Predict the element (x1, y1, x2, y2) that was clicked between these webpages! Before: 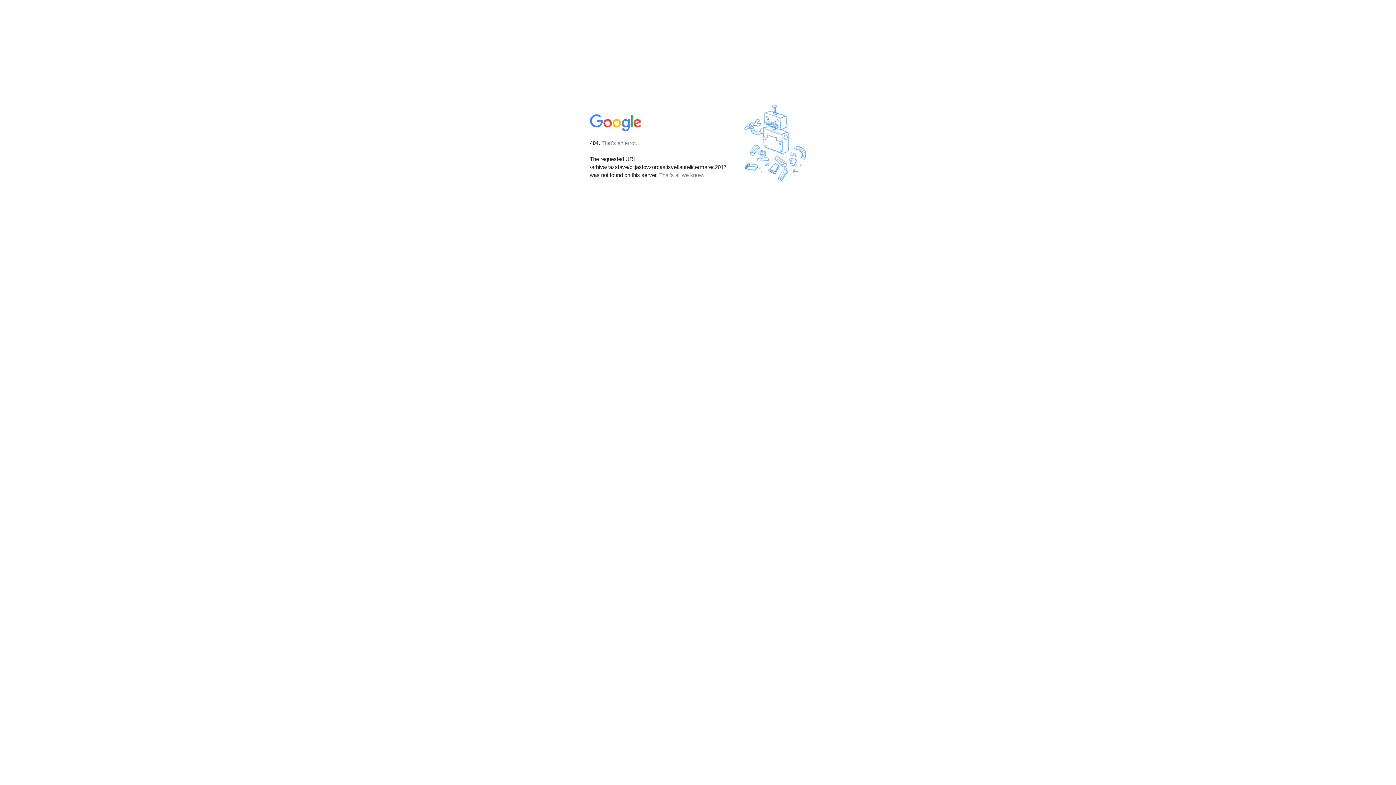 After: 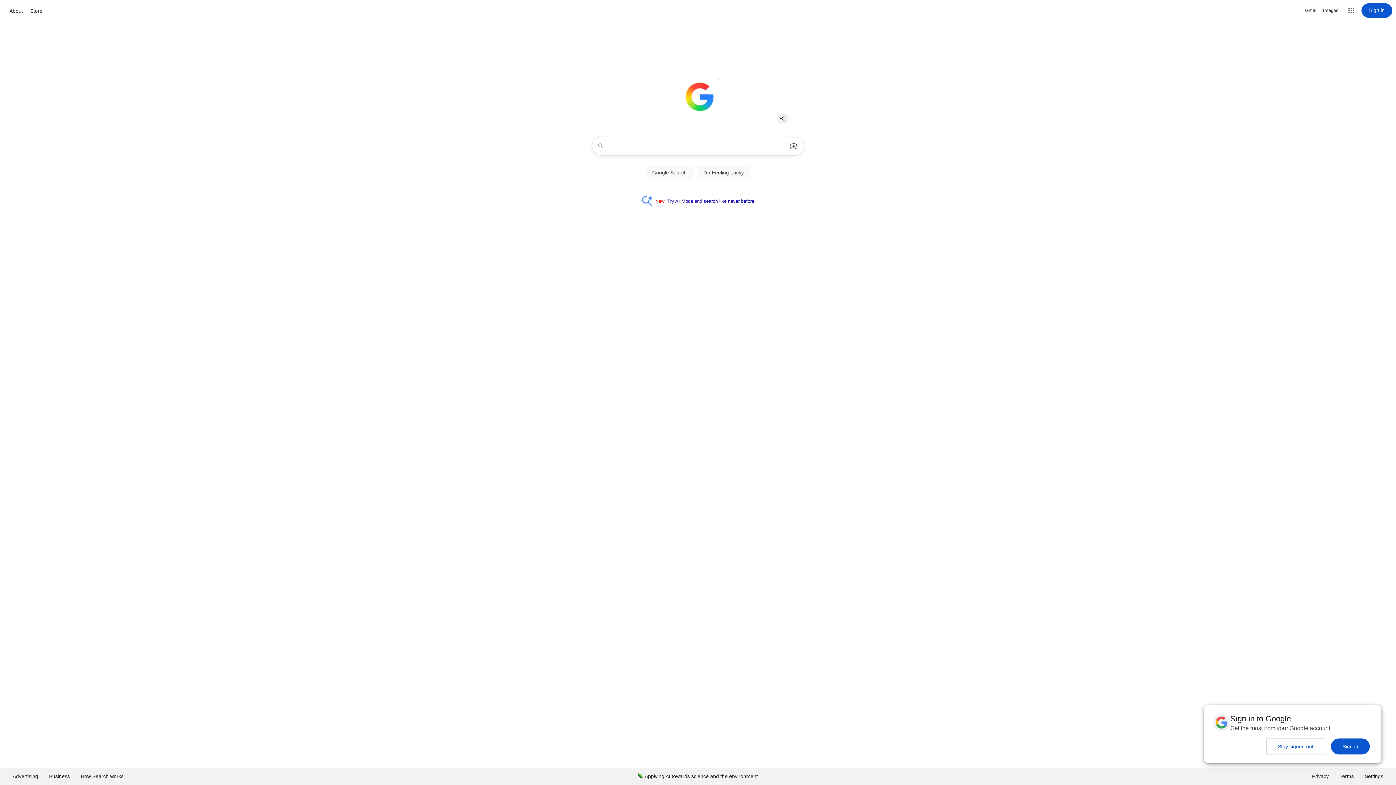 Action: bbox: (590, 127, 642, 134)